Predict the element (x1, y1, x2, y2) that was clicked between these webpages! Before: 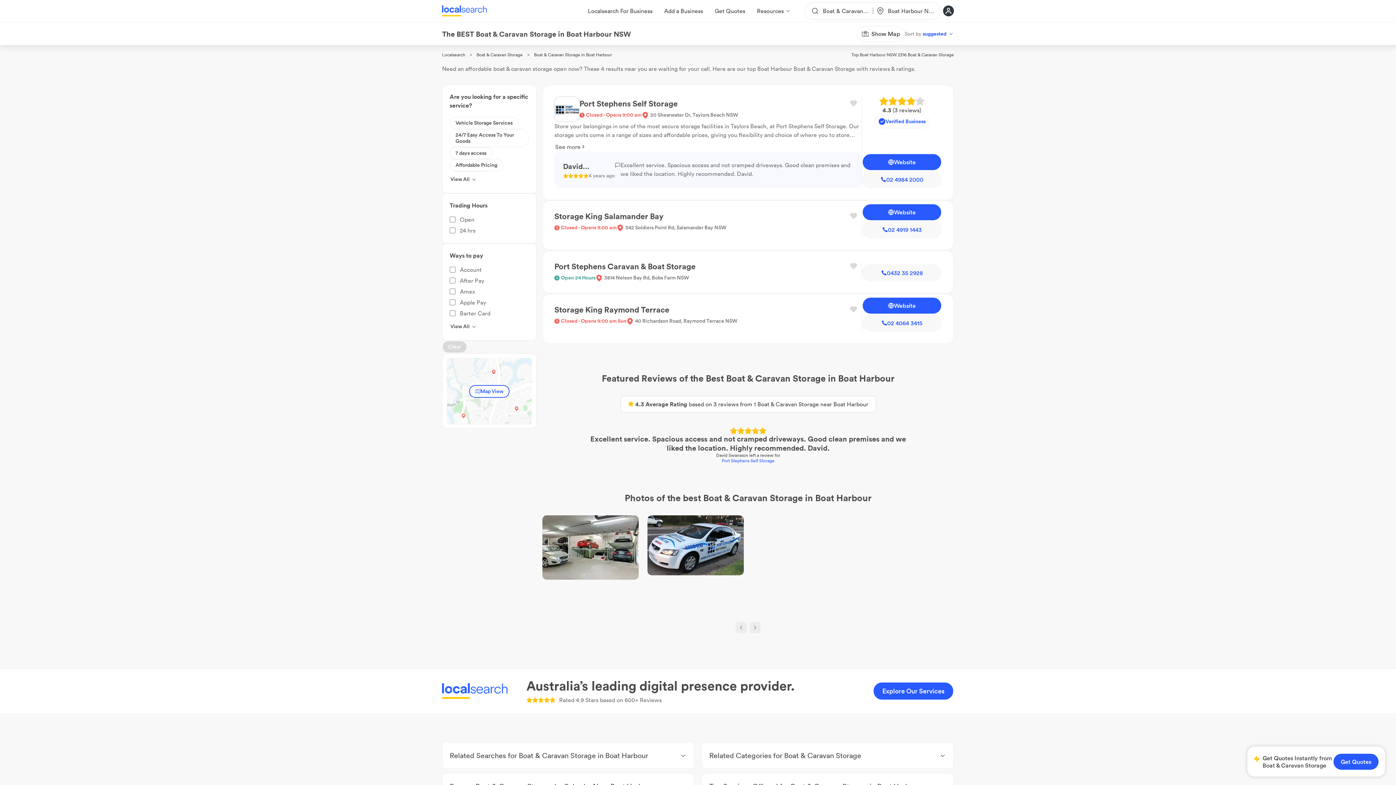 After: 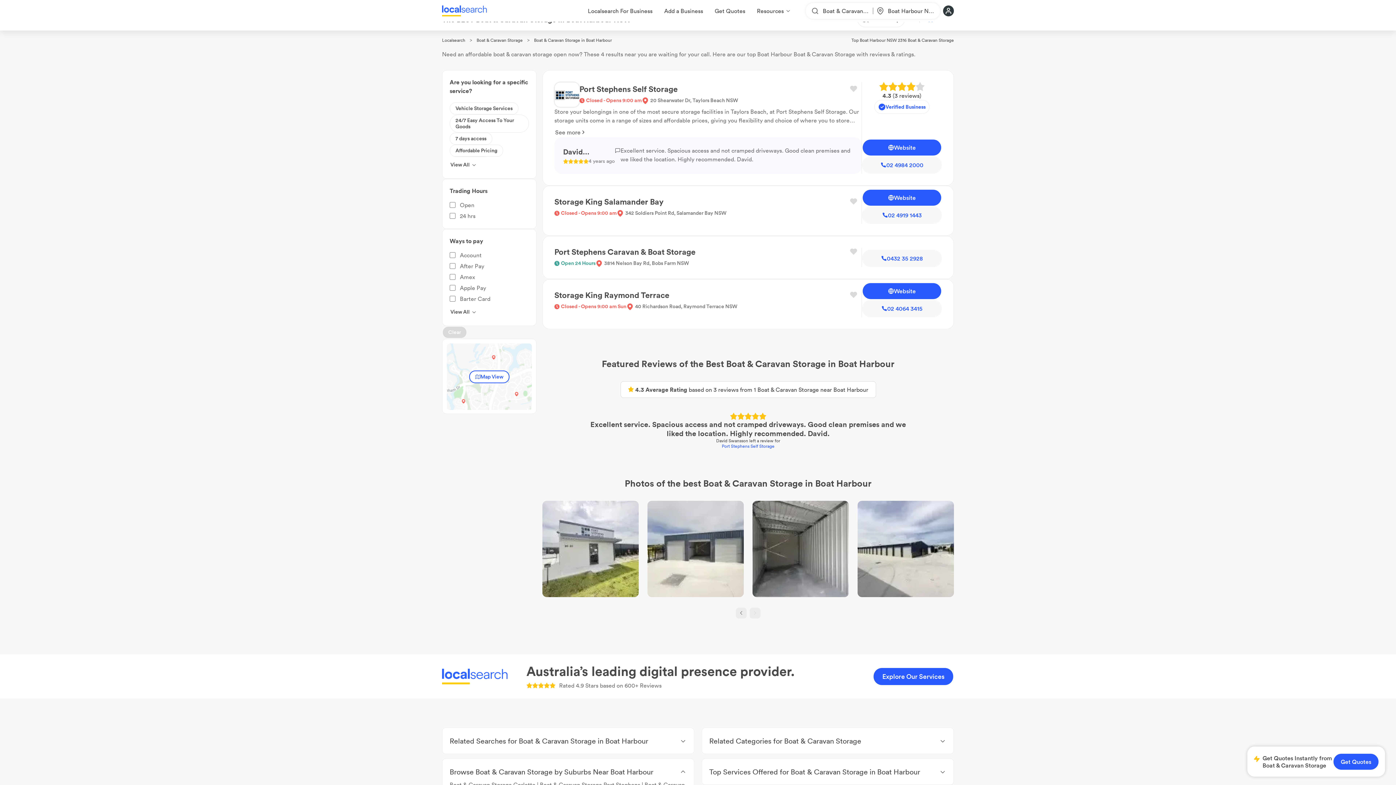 Action: bbox: (442, 744, 694, 771) label: Browse Boat & Caravan Storage by Suburbs Near Boat Harbour

Boat & Caravan Storage Corlette | Boat & Caravan Storage Port Stephens | Boat & Caravan Storage Soldiers Point | Boat & Caravan Storage Mallabula | Boat & Caravan Storage Pindimar | Boat & Caravan Storage Tilligerry Creek